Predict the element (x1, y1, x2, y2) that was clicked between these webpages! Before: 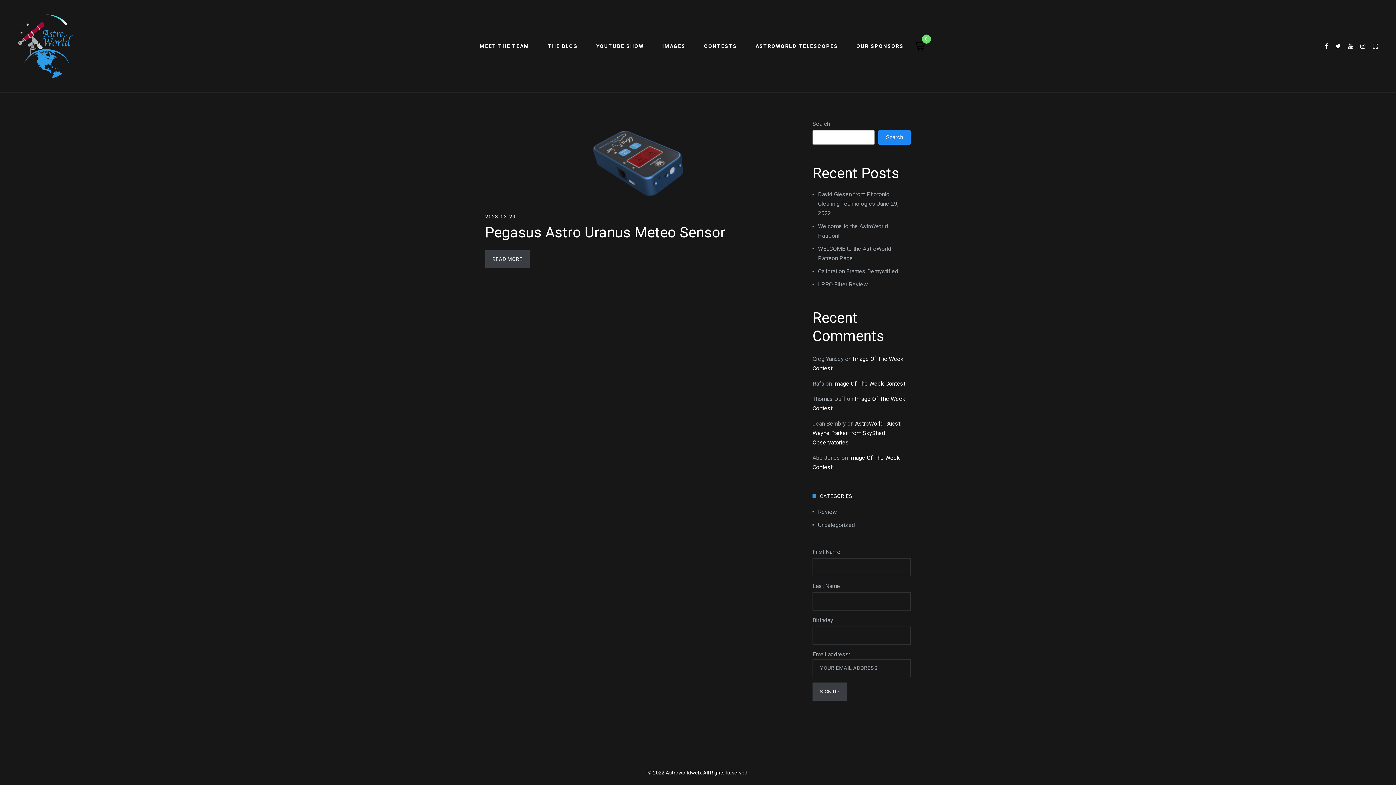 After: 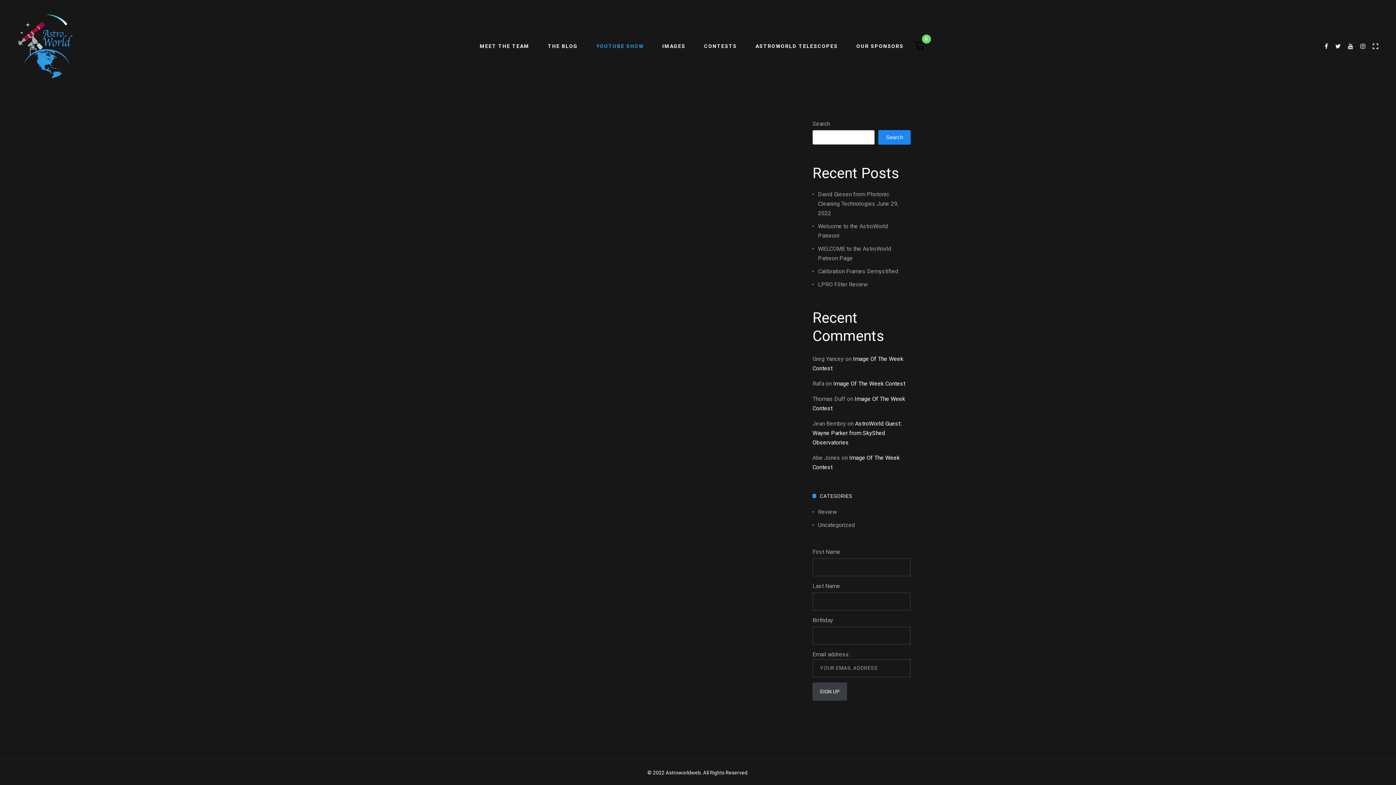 Action: bbox: (587, 35, 653, 57) label: YOUTUBE SHOW